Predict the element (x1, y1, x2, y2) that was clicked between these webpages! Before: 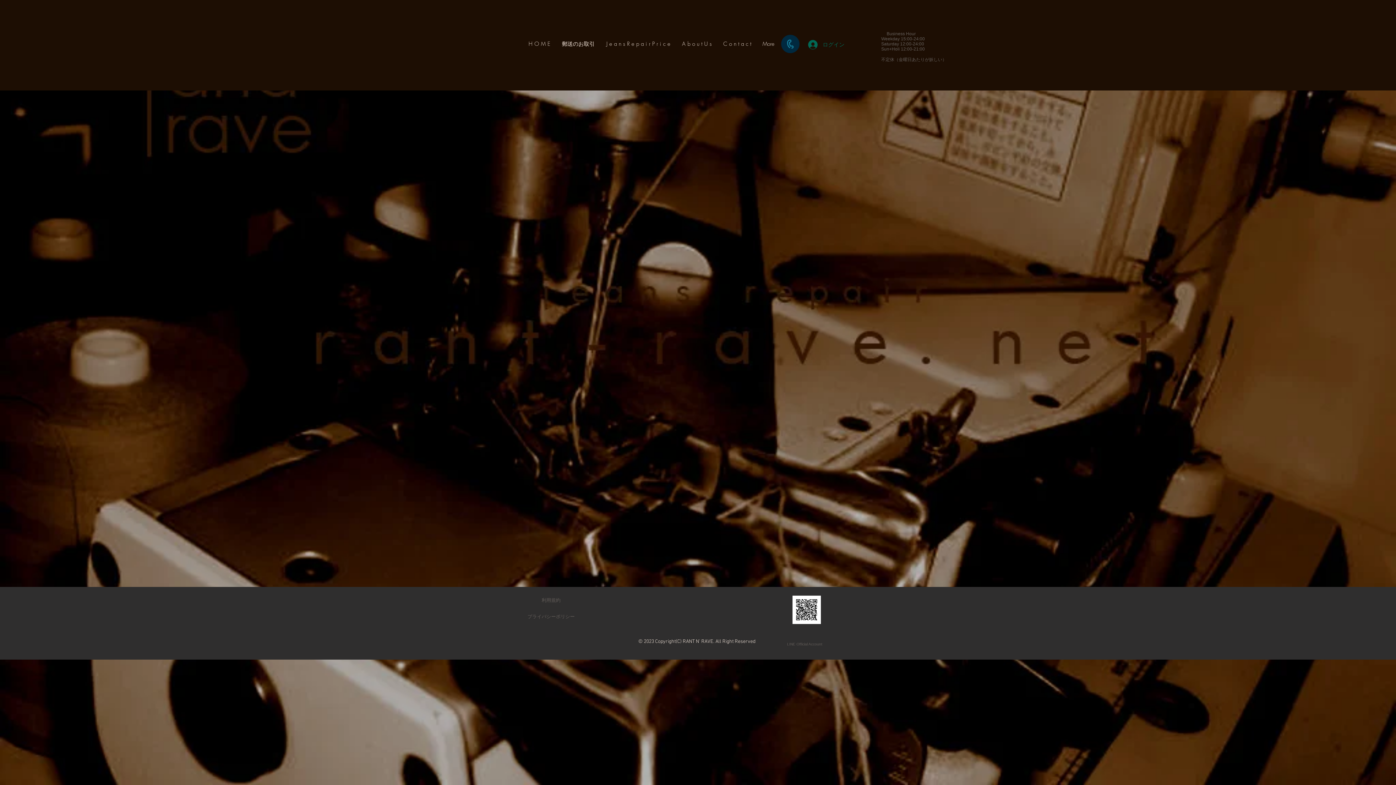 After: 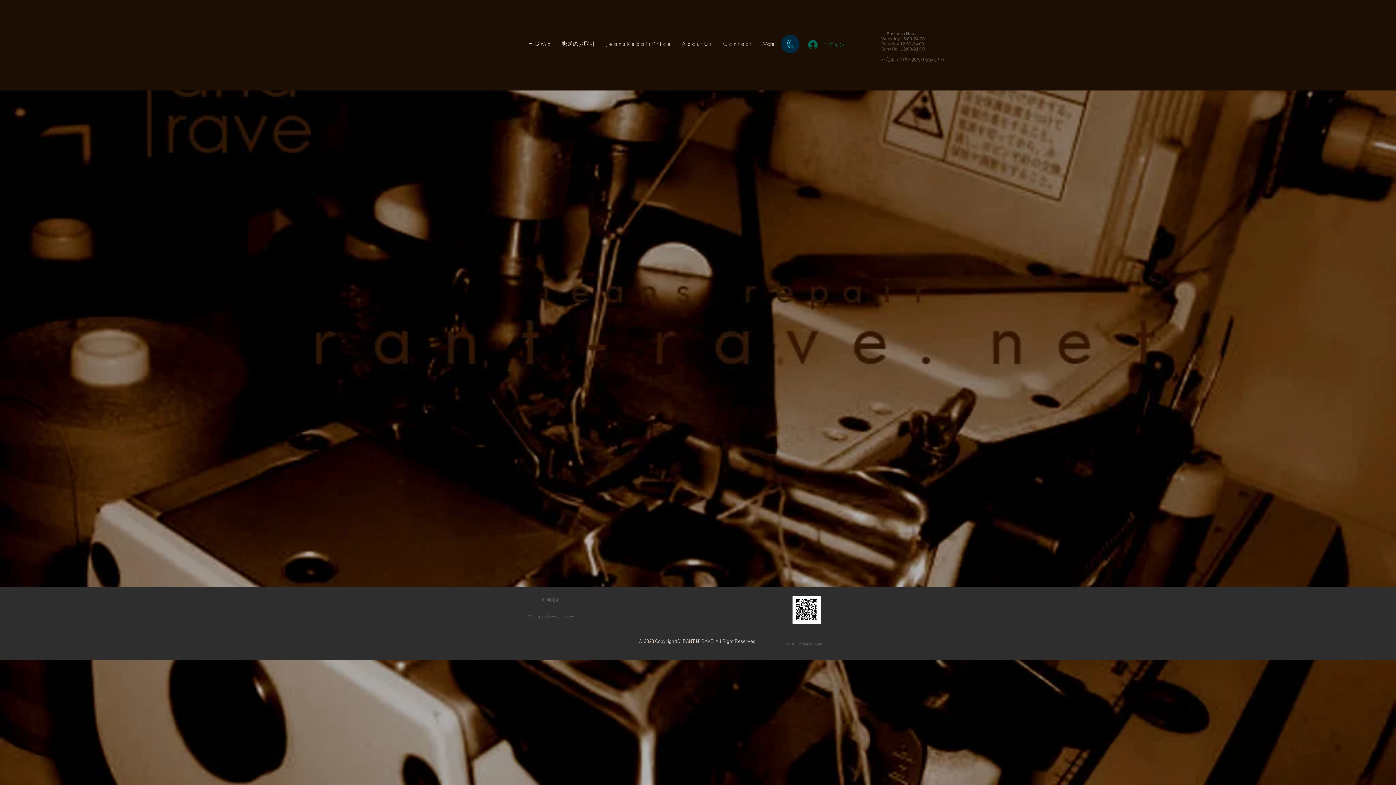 Action: bbox: (676, 608, 687, 618) label: ツイッター - ホワイト丸